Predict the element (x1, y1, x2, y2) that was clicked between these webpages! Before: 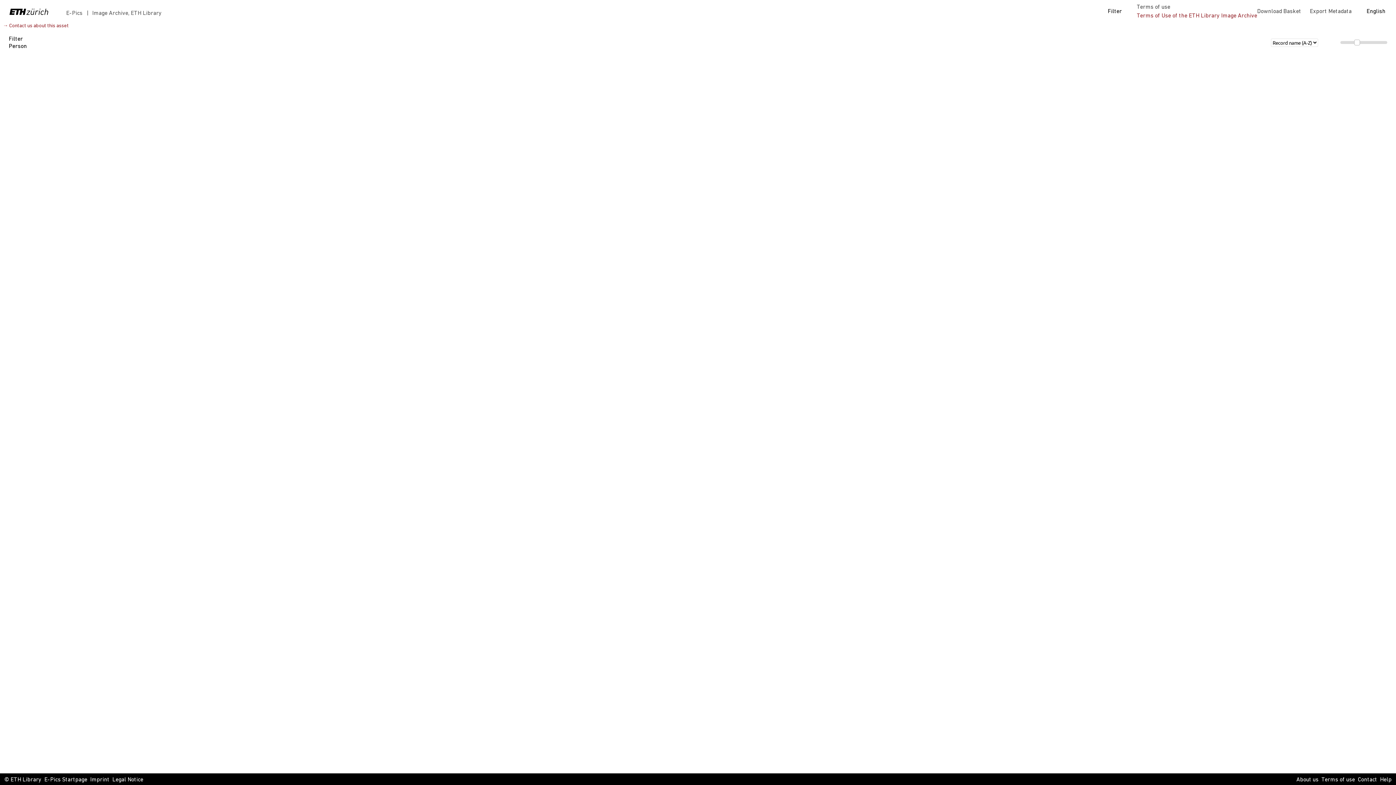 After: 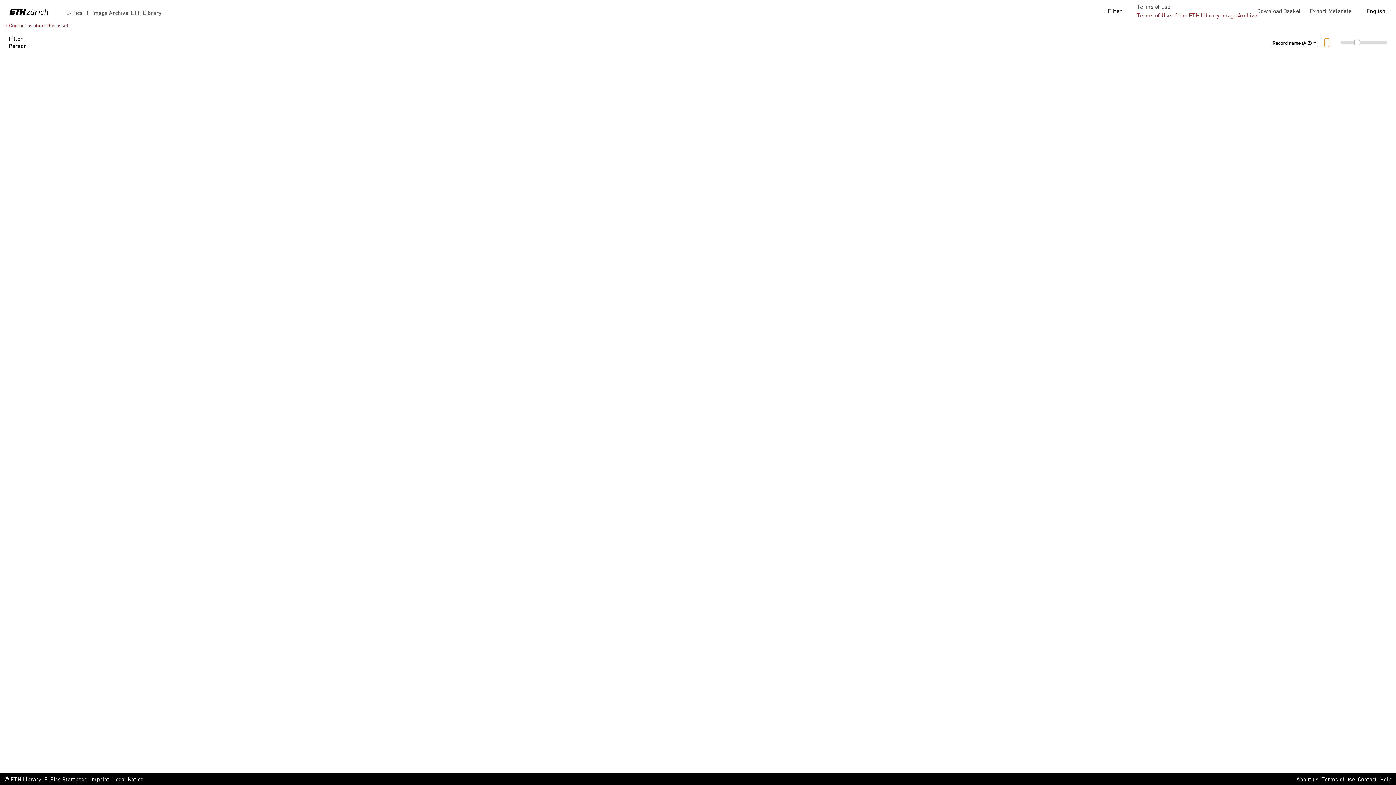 Action: bbox: (1325, 38, 1329, 46)